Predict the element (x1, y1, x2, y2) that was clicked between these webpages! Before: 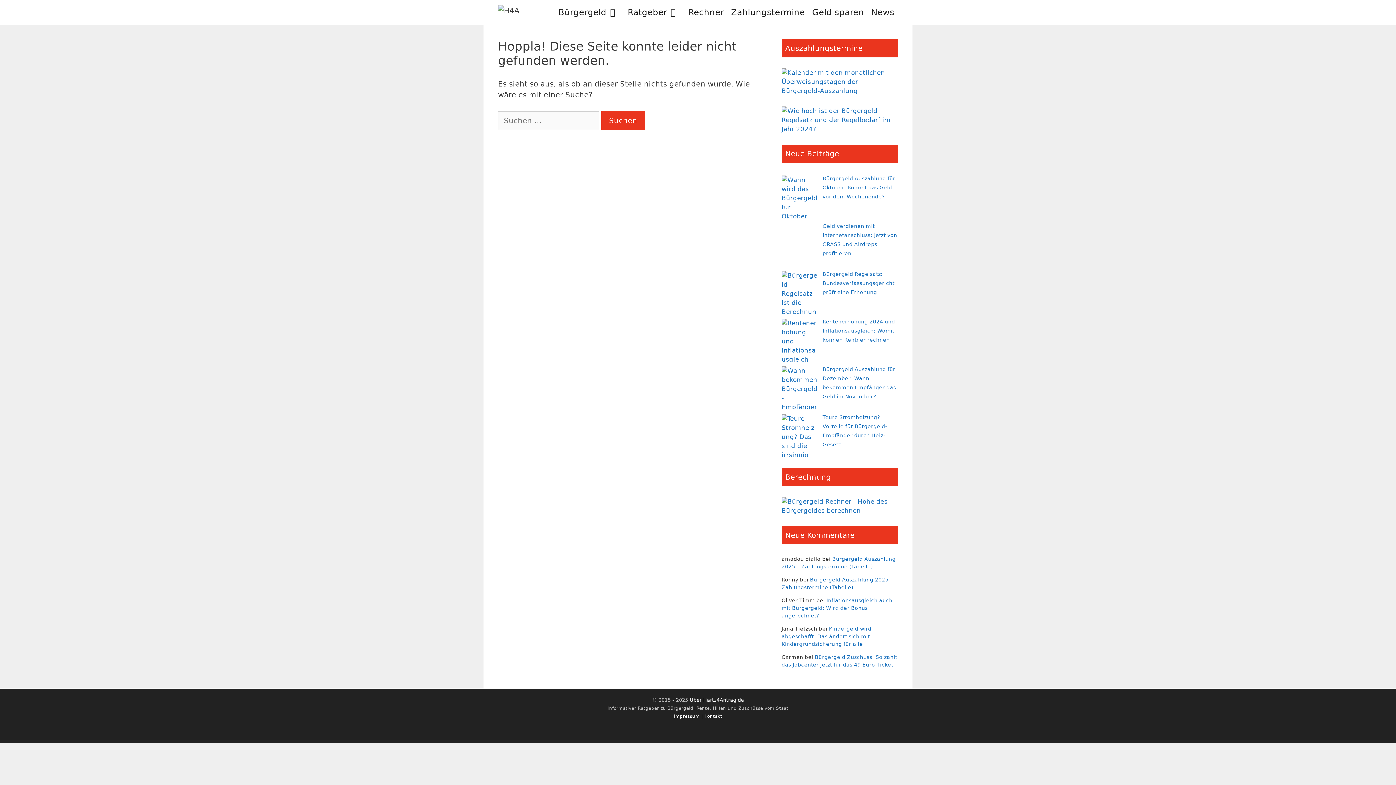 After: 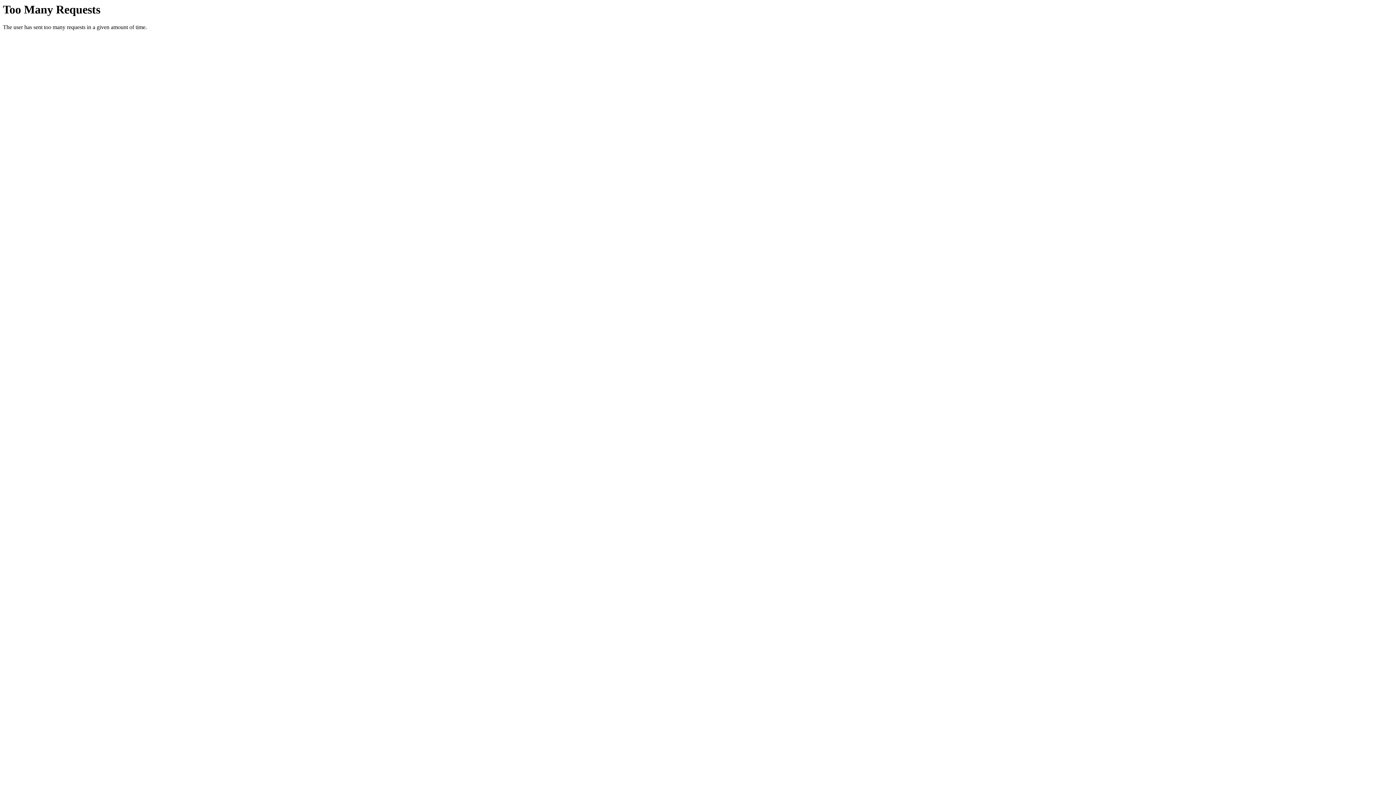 Action: bbox: (689, 697, 744, 703) label: Über Hartz4Antrag.de